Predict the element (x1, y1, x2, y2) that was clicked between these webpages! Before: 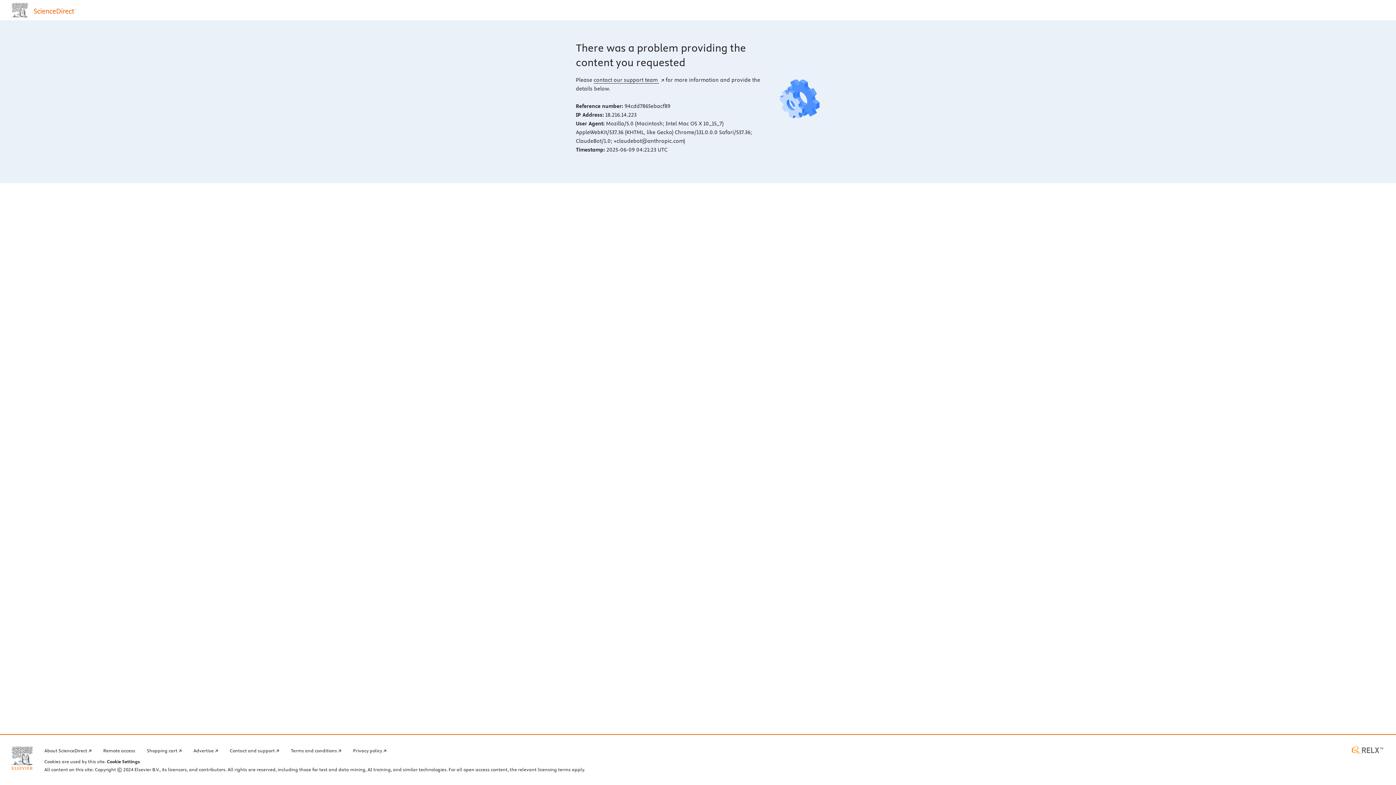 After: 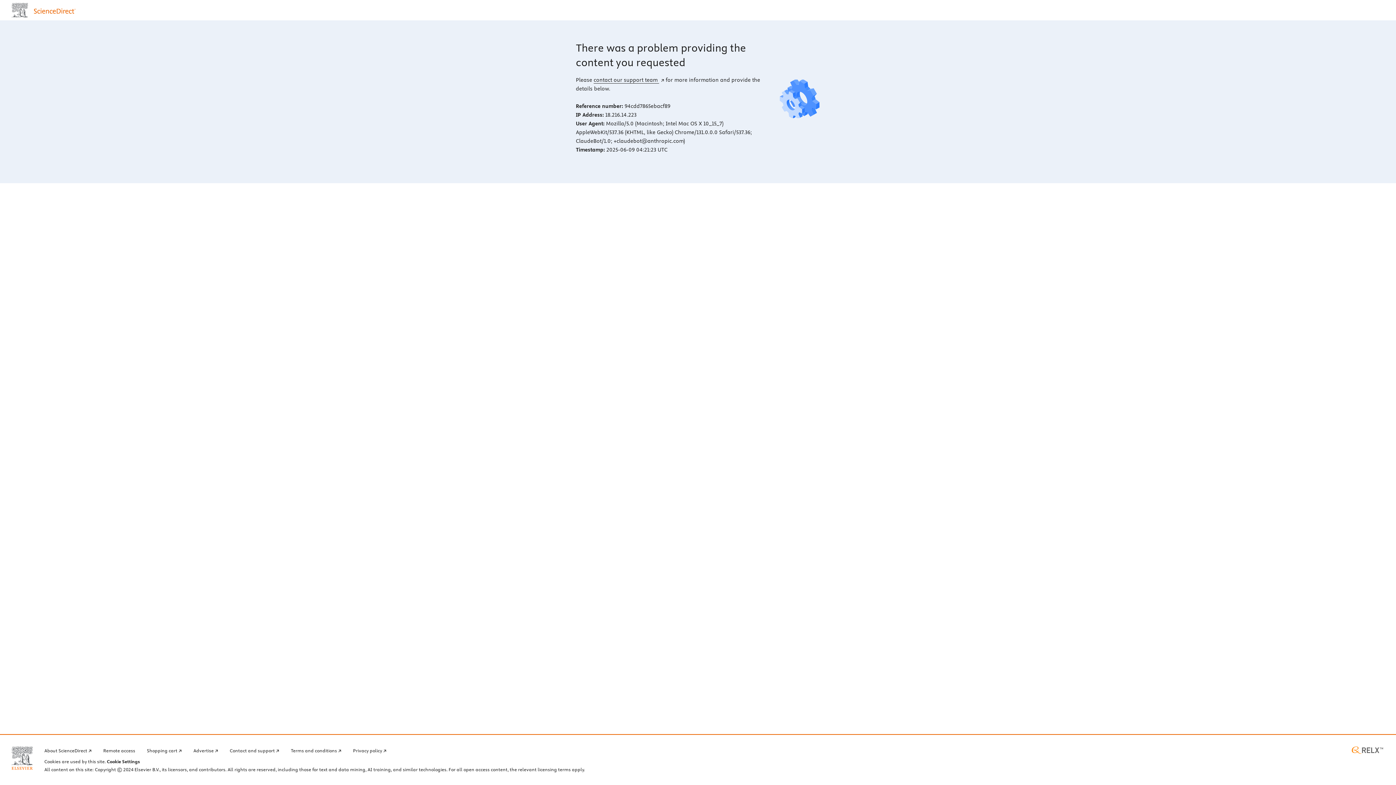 Action: label: RELX home page (opens in a new tab) bbox: (1350, 746, 1384, 754)